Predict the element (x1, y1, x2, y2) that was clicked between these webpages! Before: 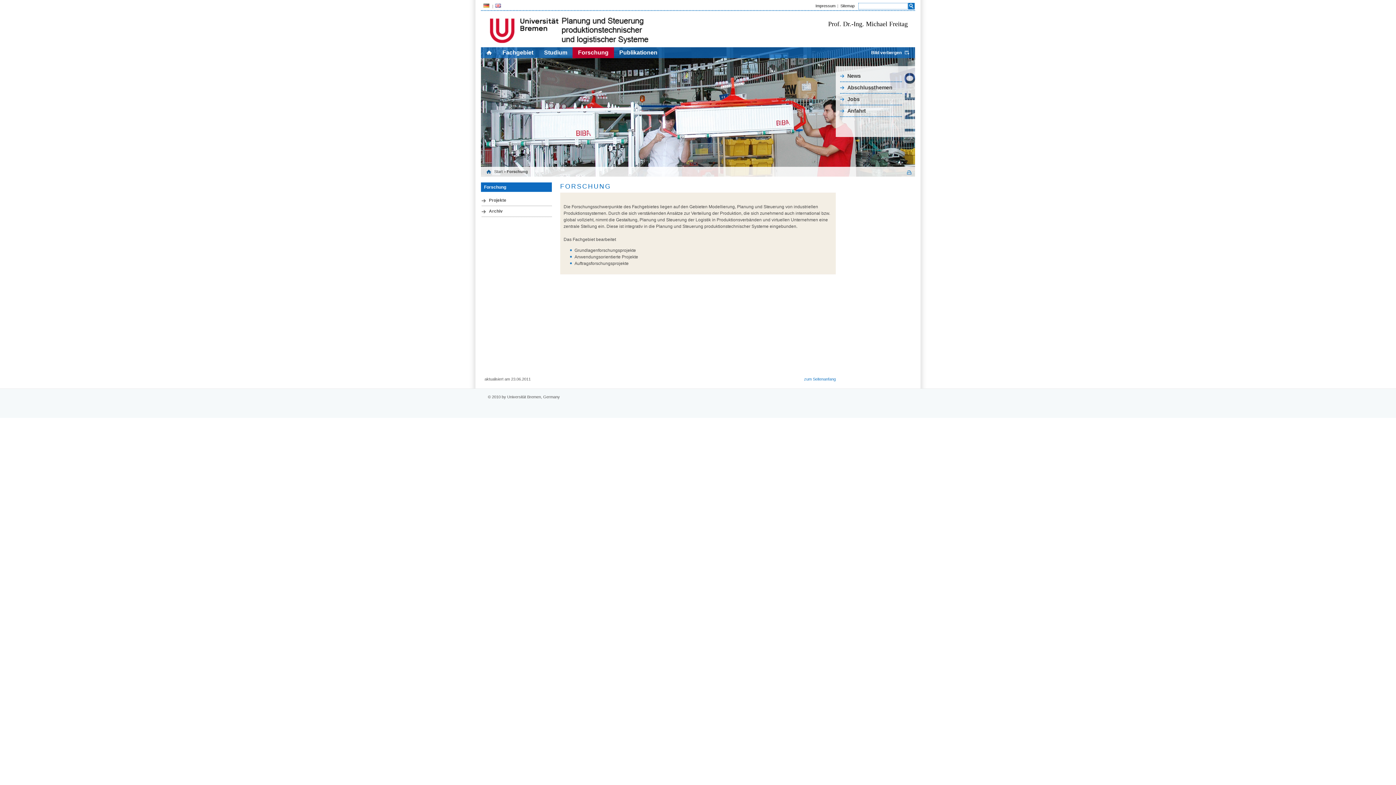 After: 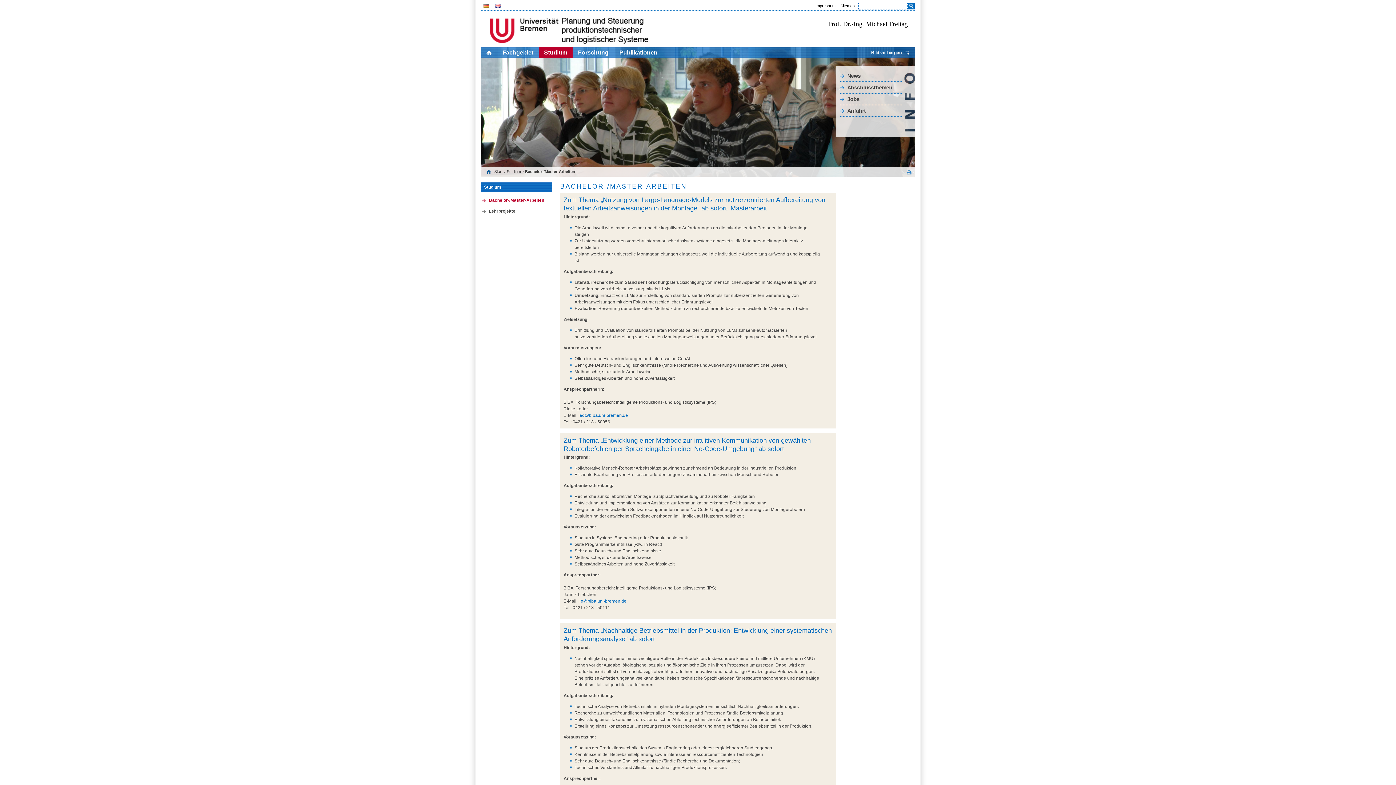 Action: label: Abschlussthemen bbox: (840, 82, 902, 93)